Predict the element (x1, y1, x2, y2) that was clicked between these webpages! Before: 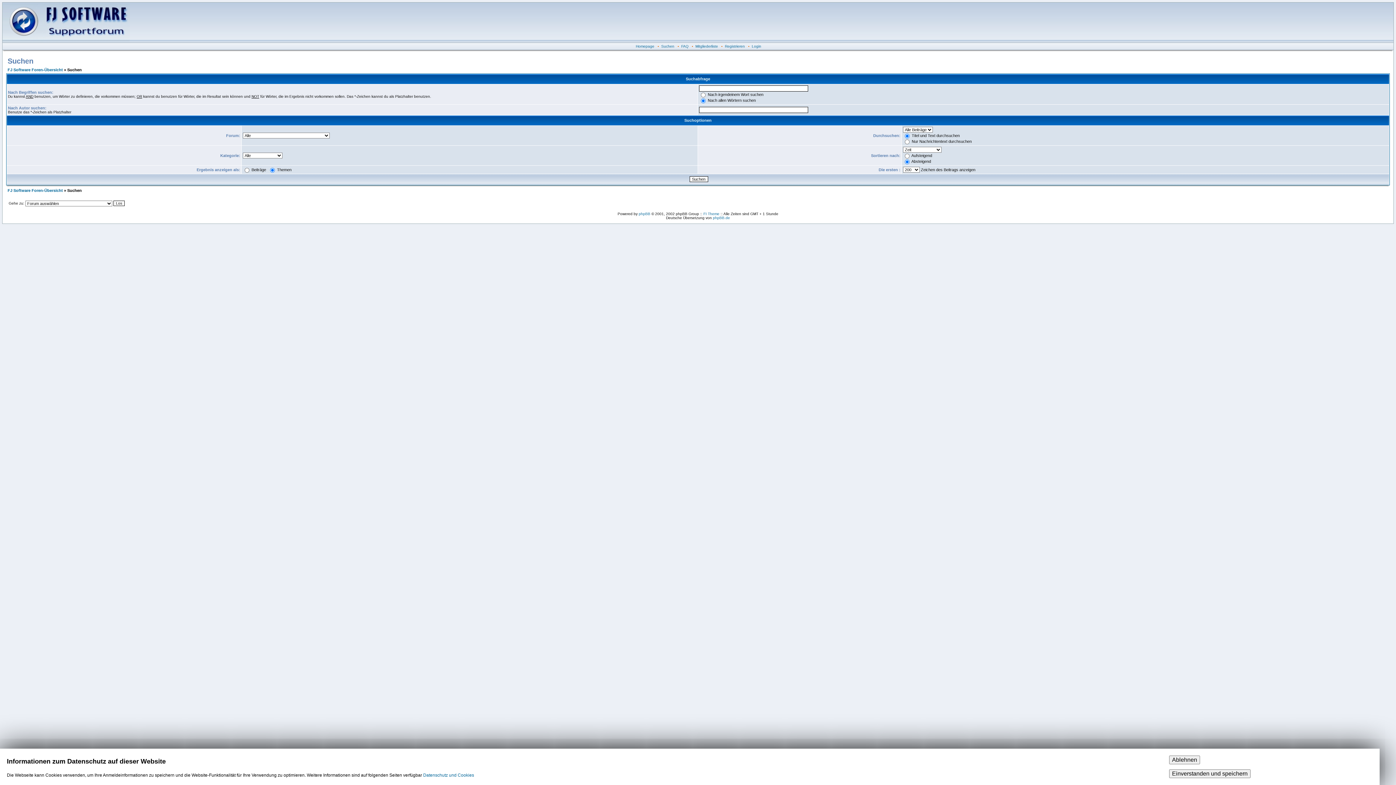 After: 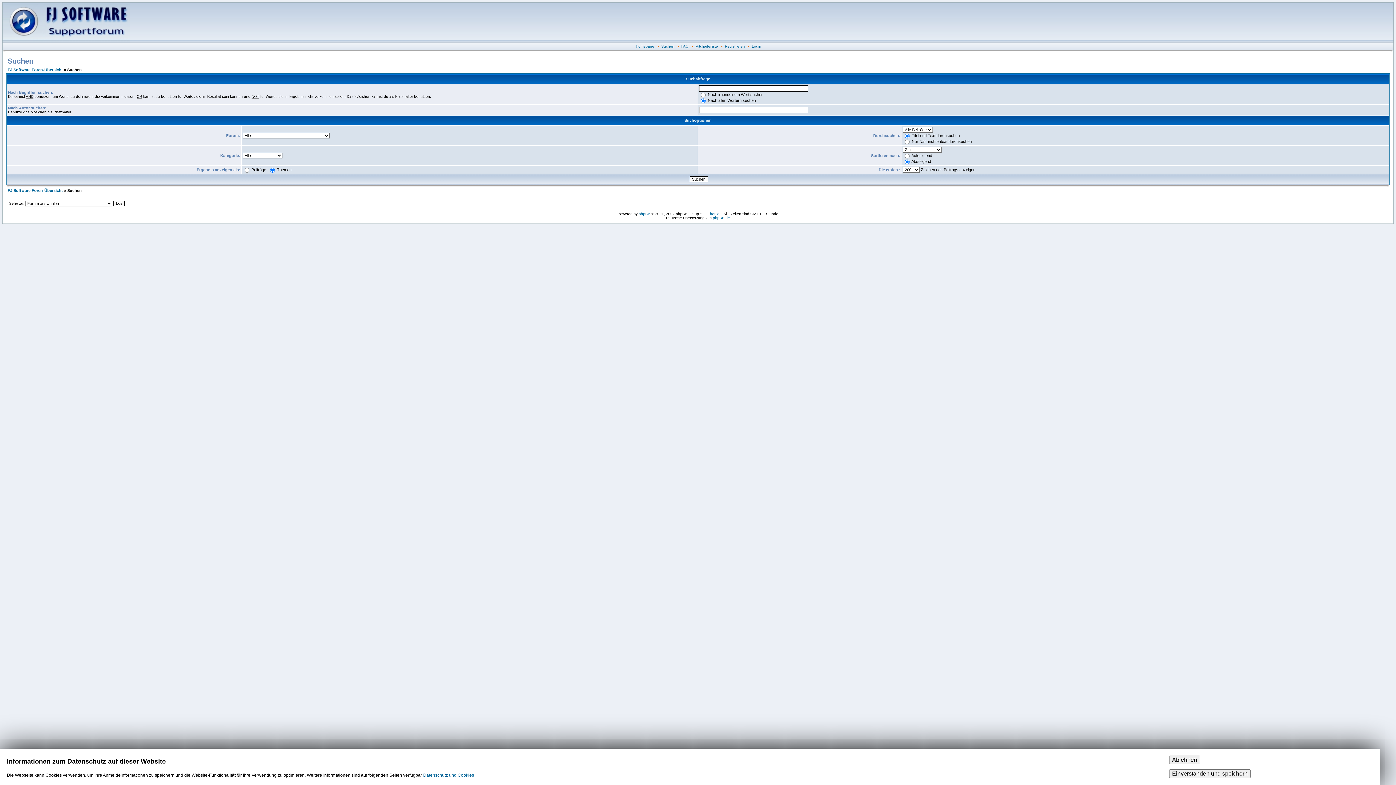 Action: label: Suchen bbox: (661, 44, 674, 48)